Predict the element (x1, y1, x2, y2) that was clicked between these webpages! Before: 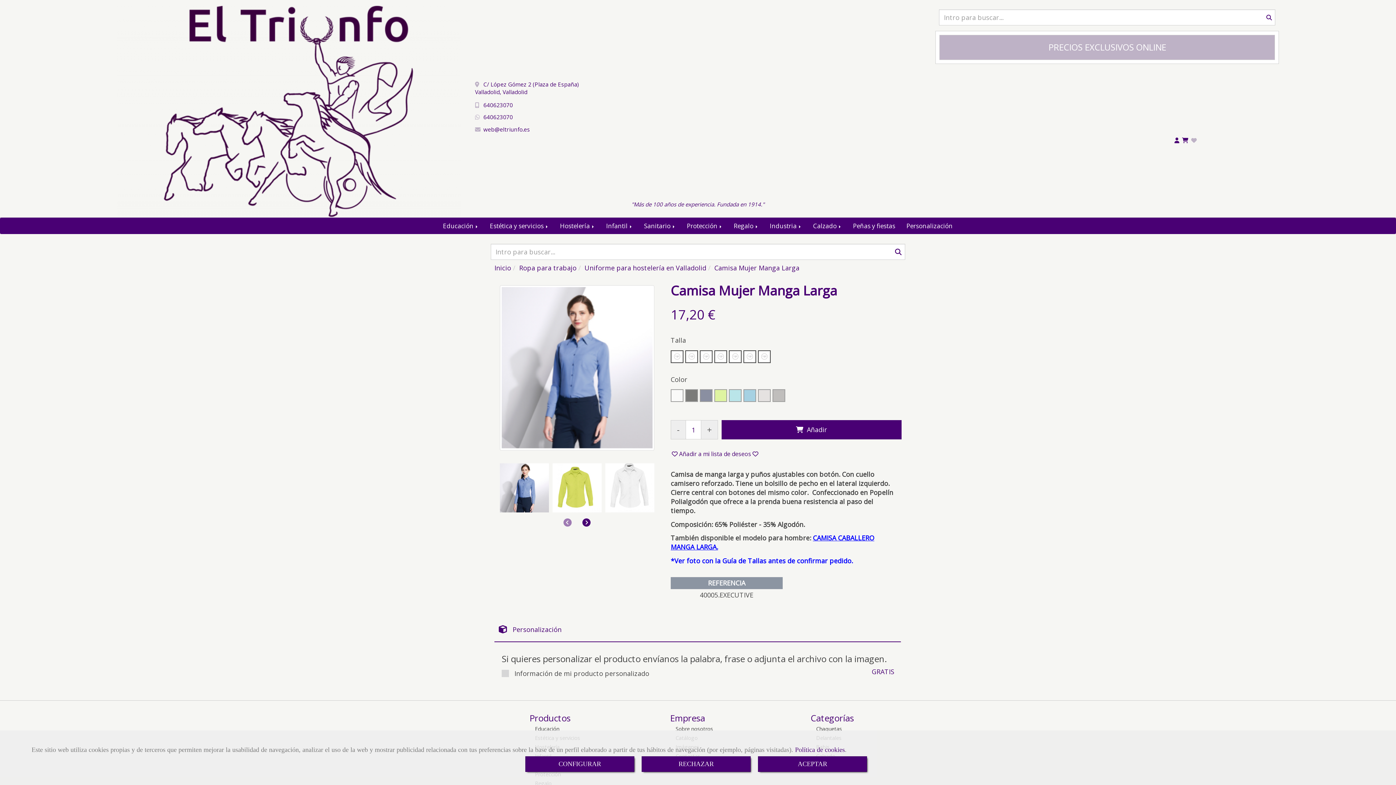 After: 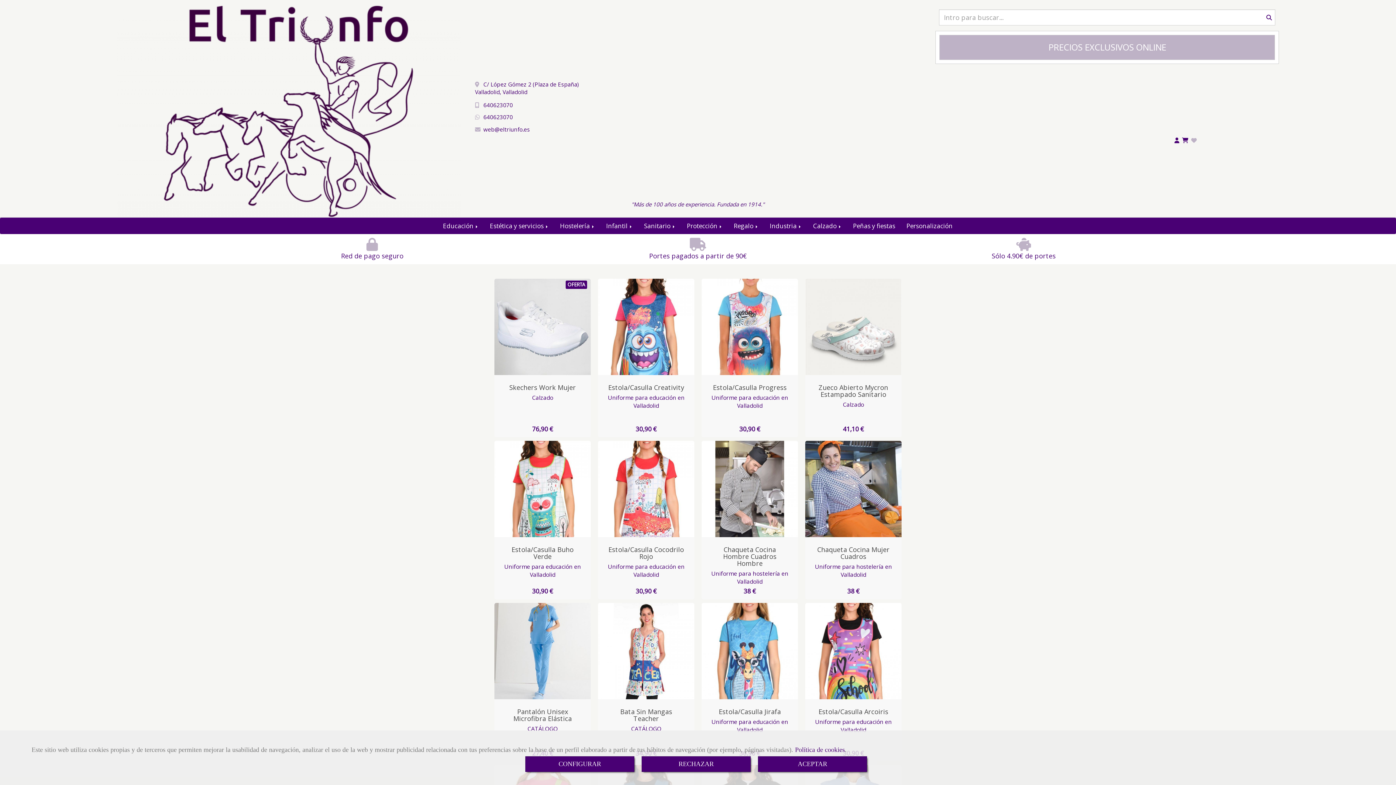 Action: label: Inicio bbox: (494, 263, 511, 272)